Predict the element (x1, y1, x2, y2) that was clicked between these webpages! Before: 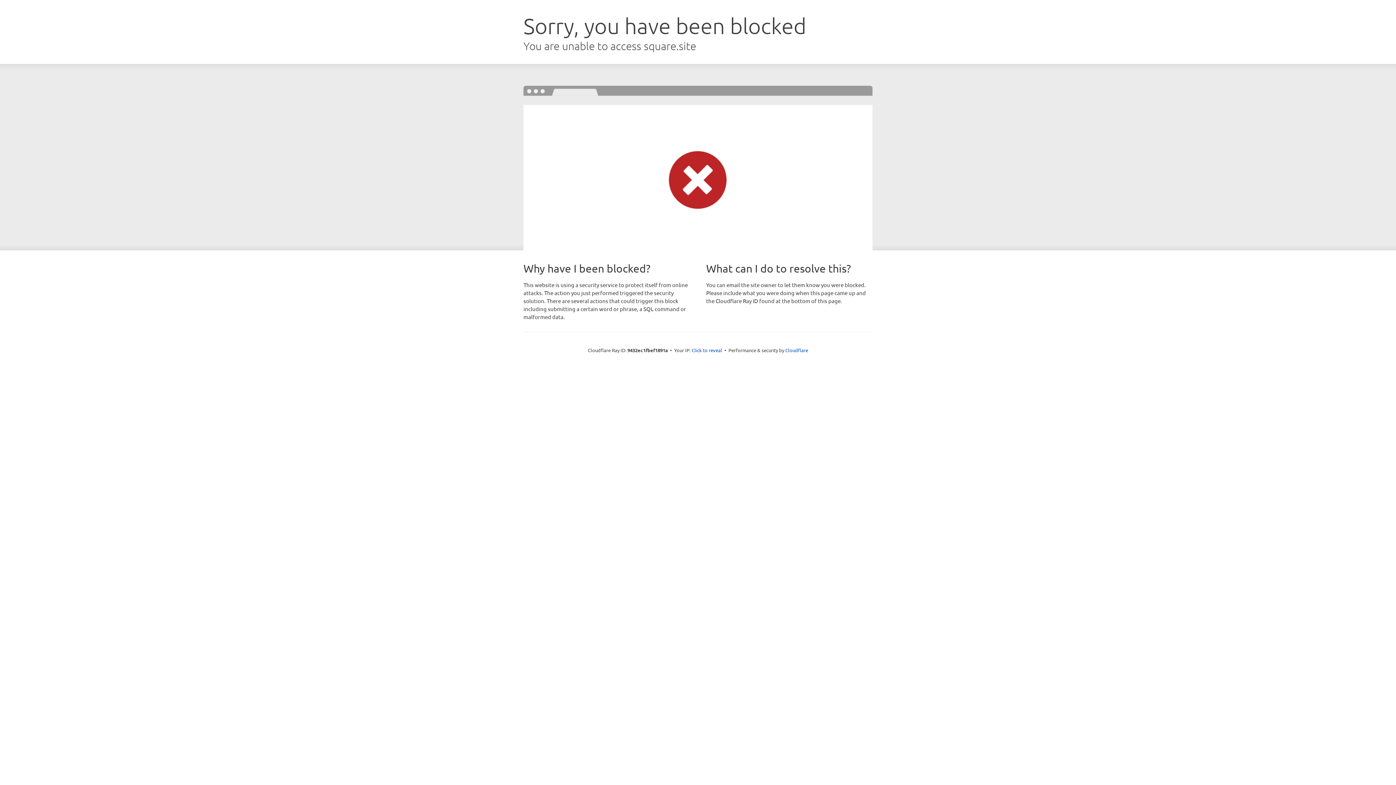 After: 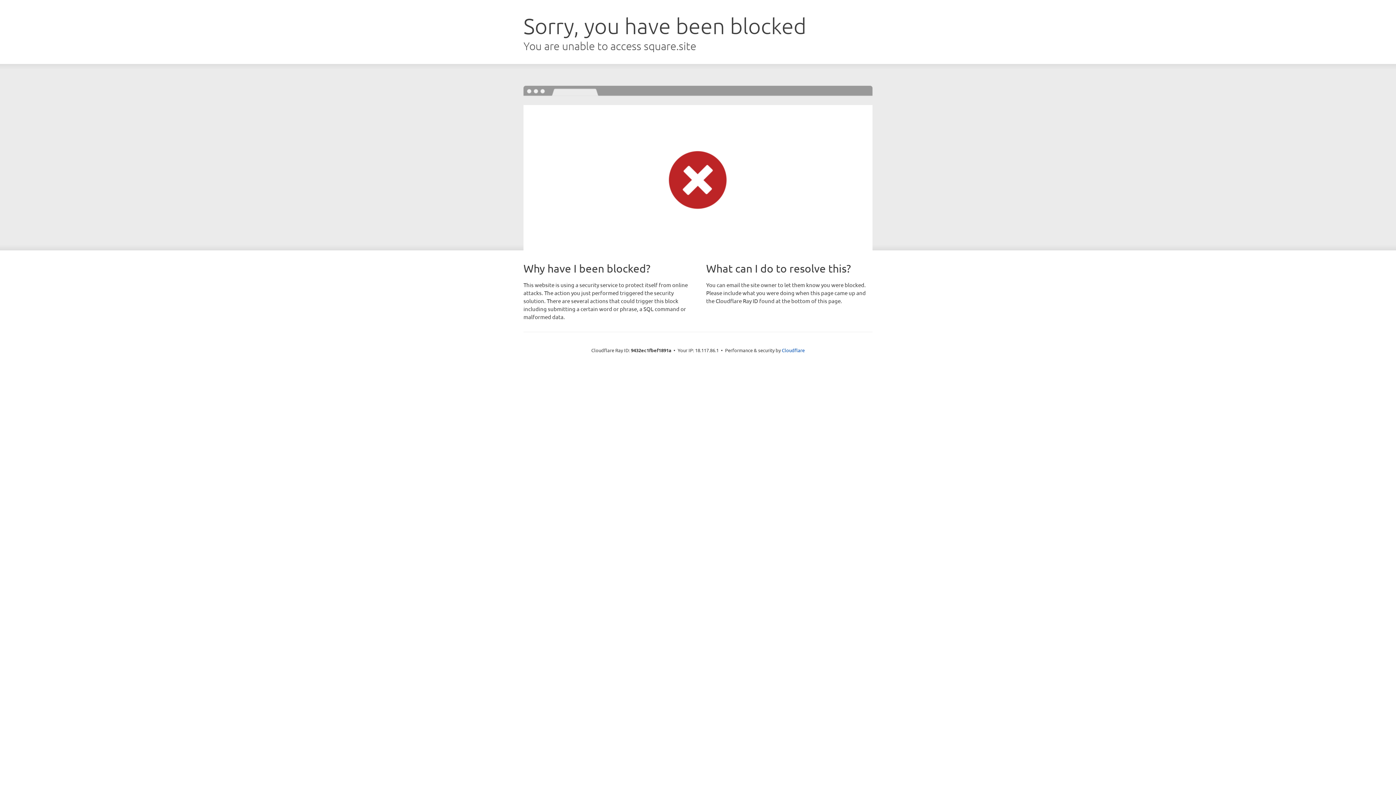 Action: bbox: (691, 346, 722, 353) label: Click to reveal